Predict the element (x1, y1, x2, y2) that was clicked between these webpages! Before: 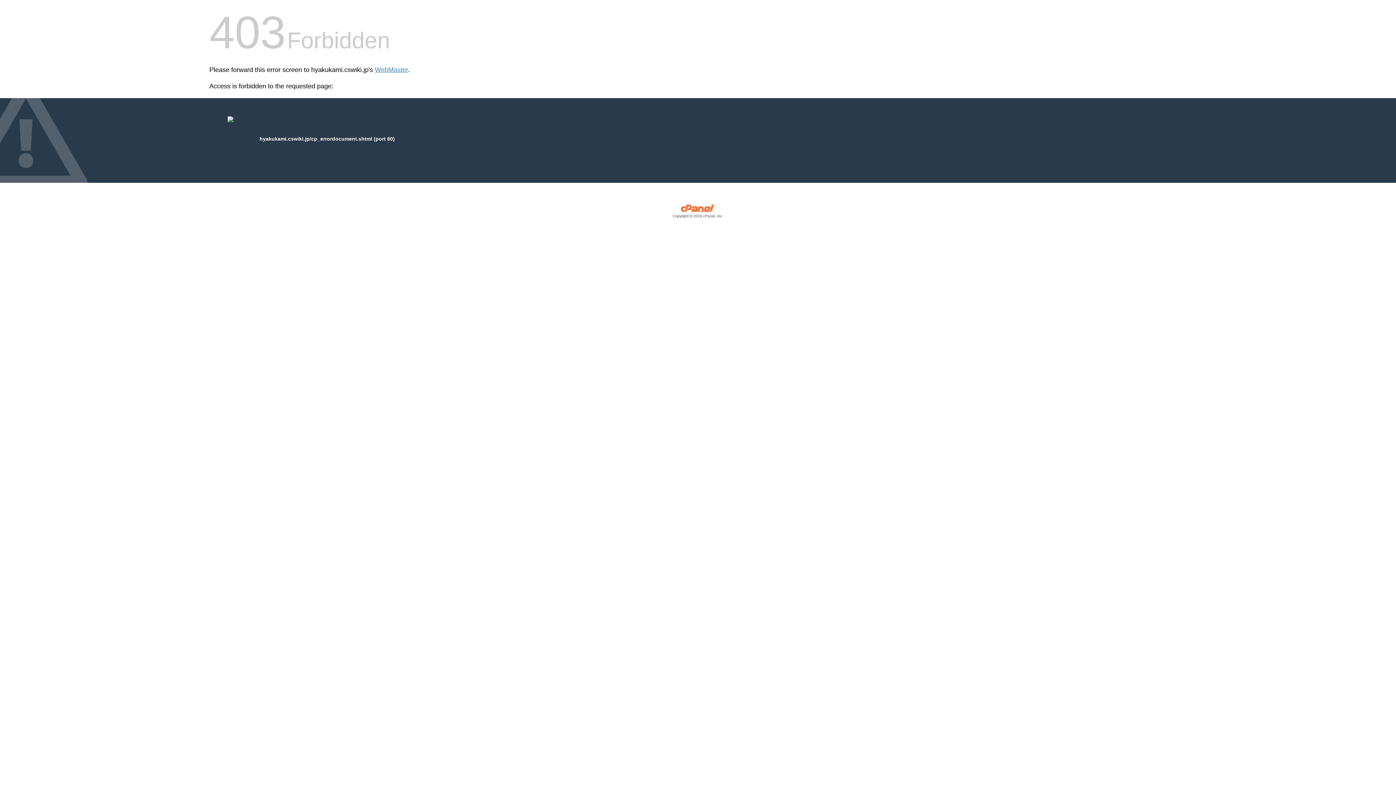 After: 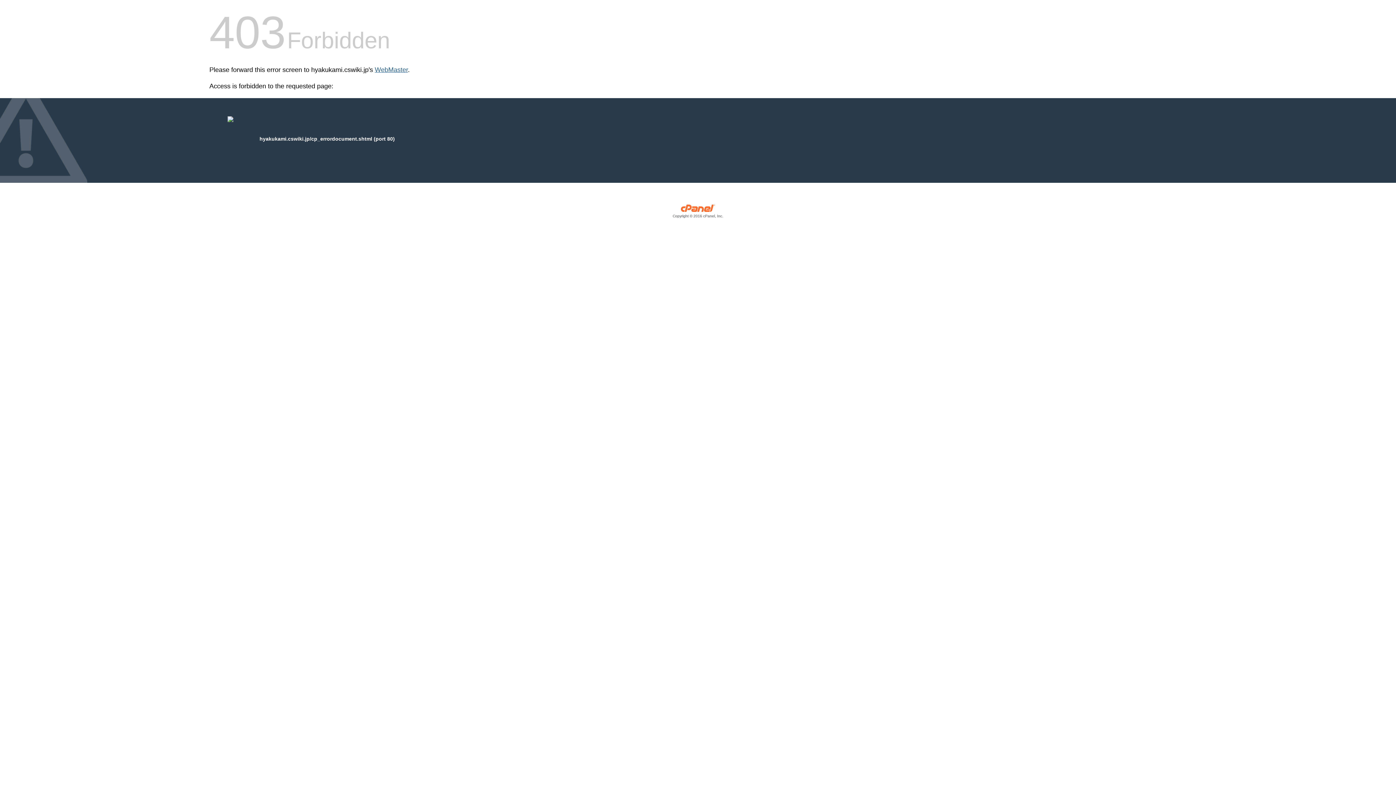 Action: label: WebMaster bbox: (374, 66, 408, 73)